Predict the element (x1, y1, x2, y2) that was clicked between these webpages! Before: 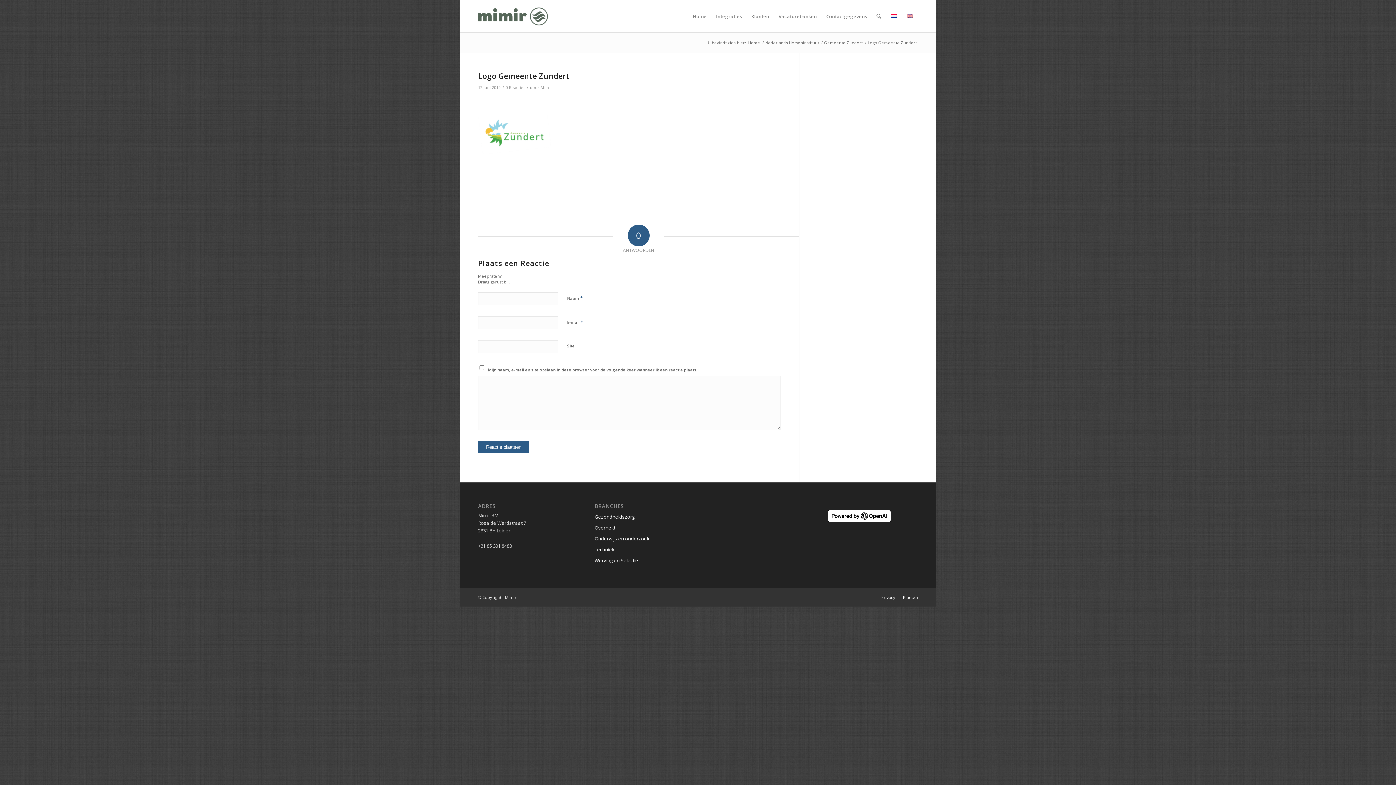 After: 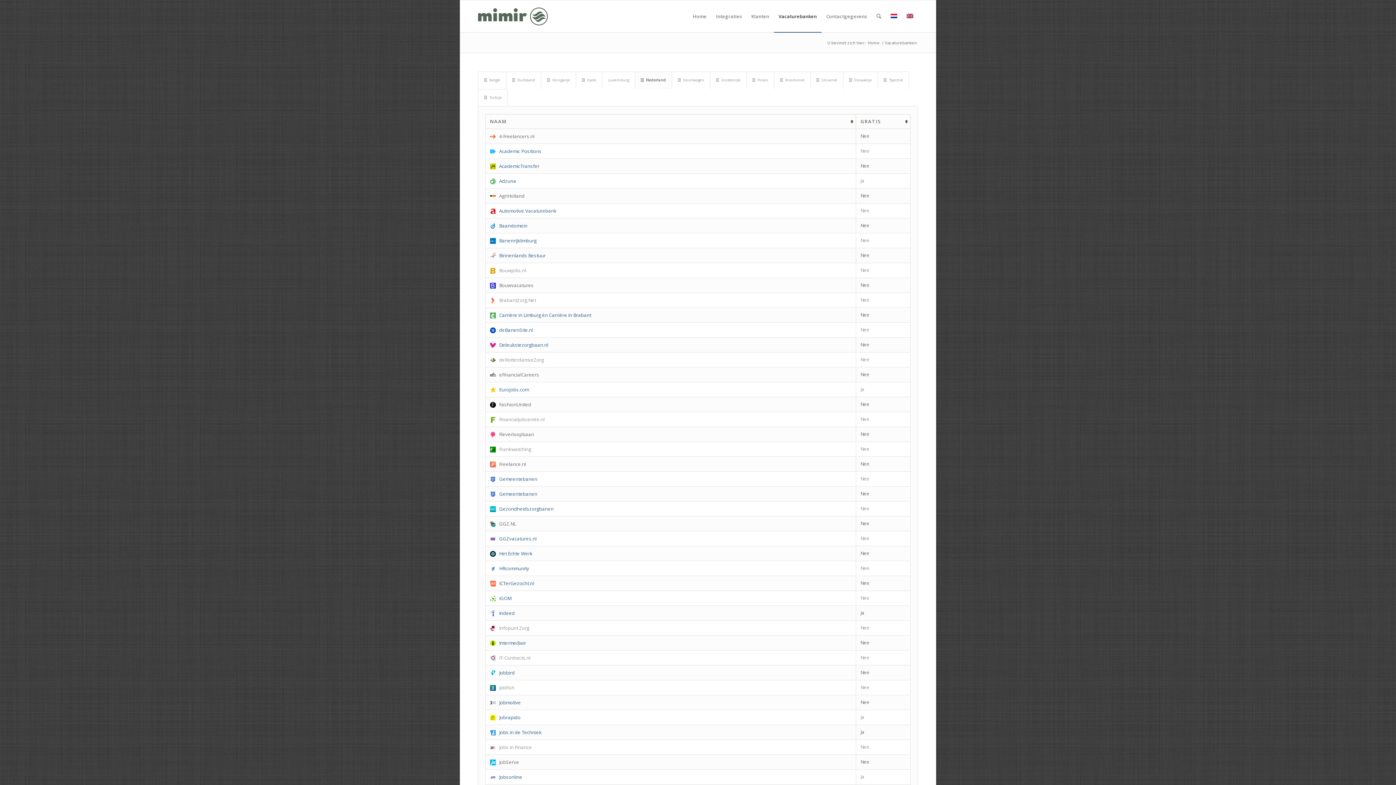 Action: bbox: (774, 0, 821, 32) label: Vacaturebanken